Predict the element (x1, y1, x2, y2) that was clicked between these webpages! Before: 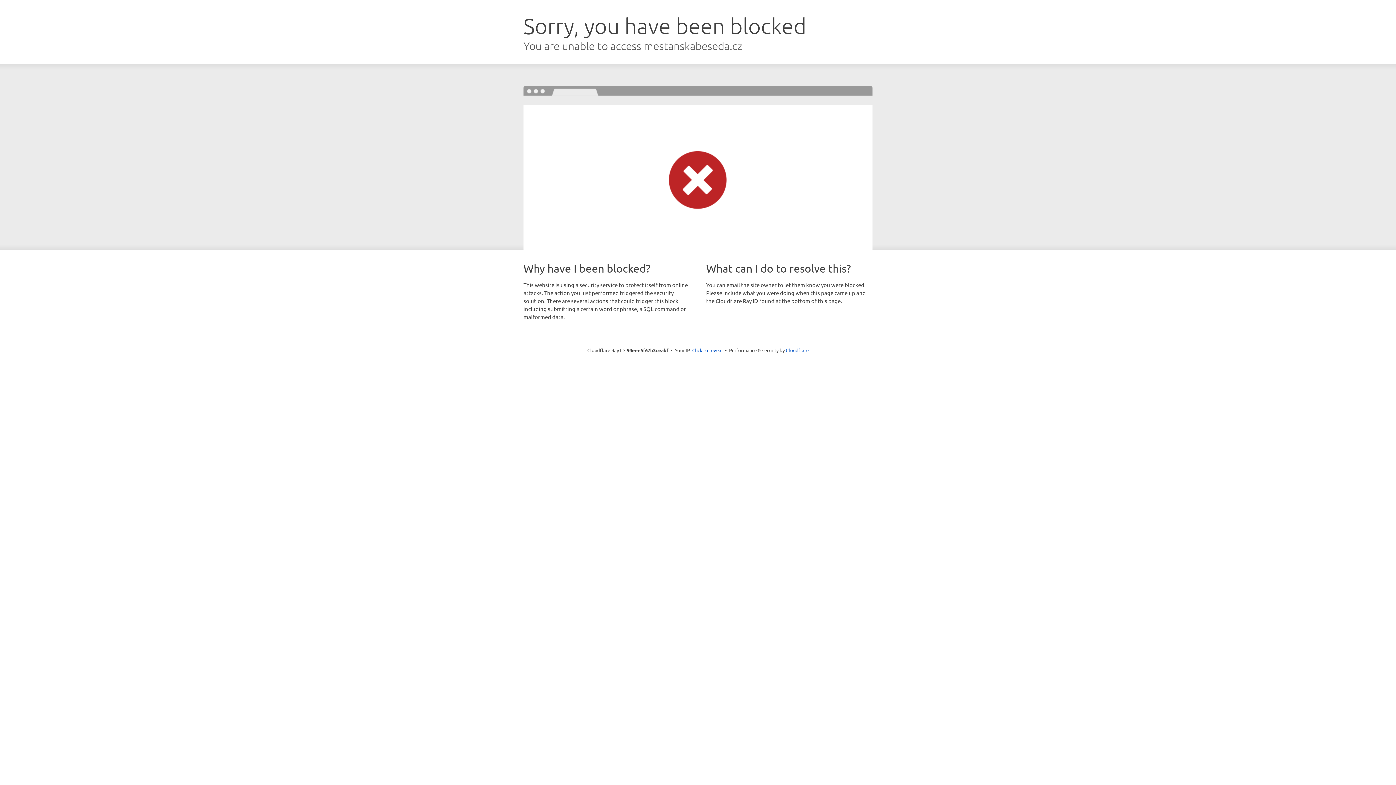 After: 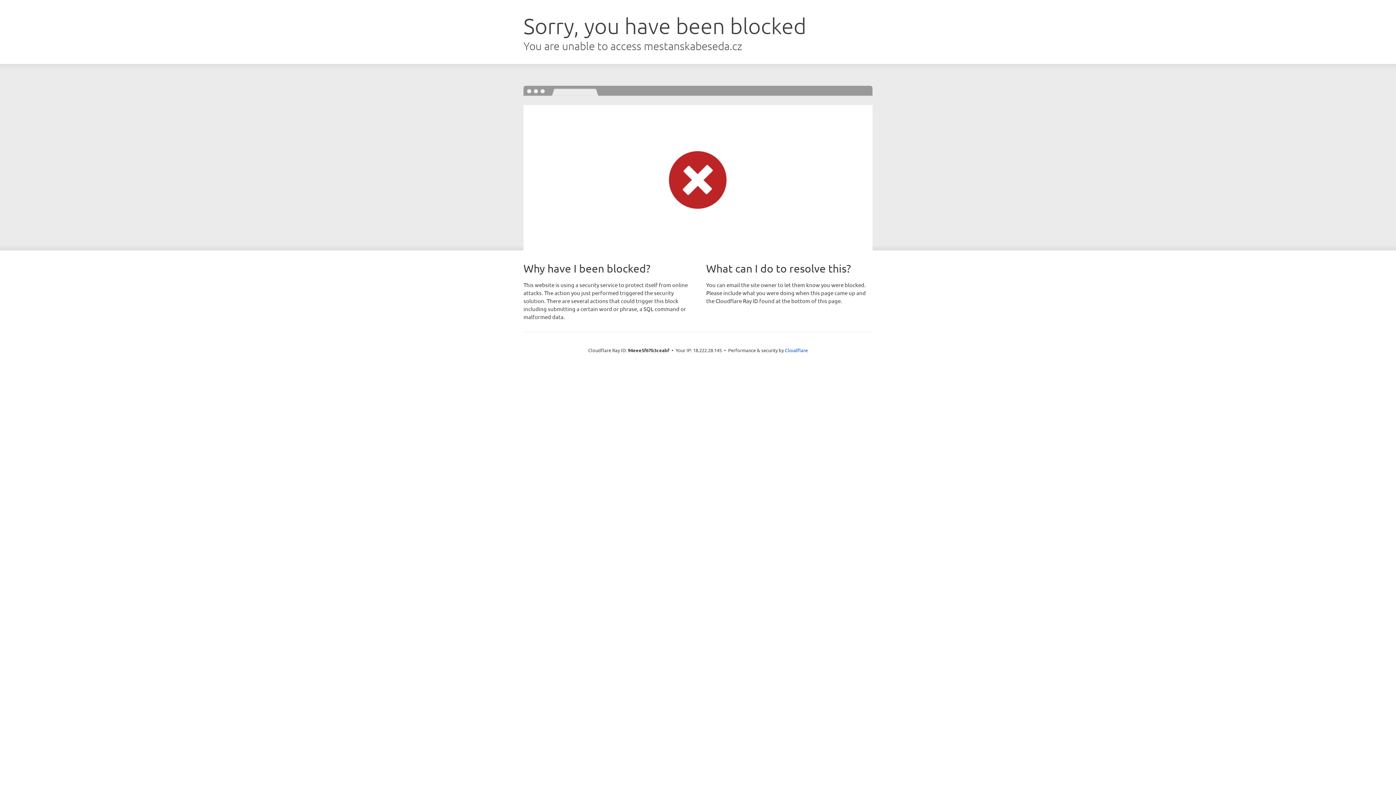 Action: label: Click to reveal bbox: (692, 346, 722, 353)